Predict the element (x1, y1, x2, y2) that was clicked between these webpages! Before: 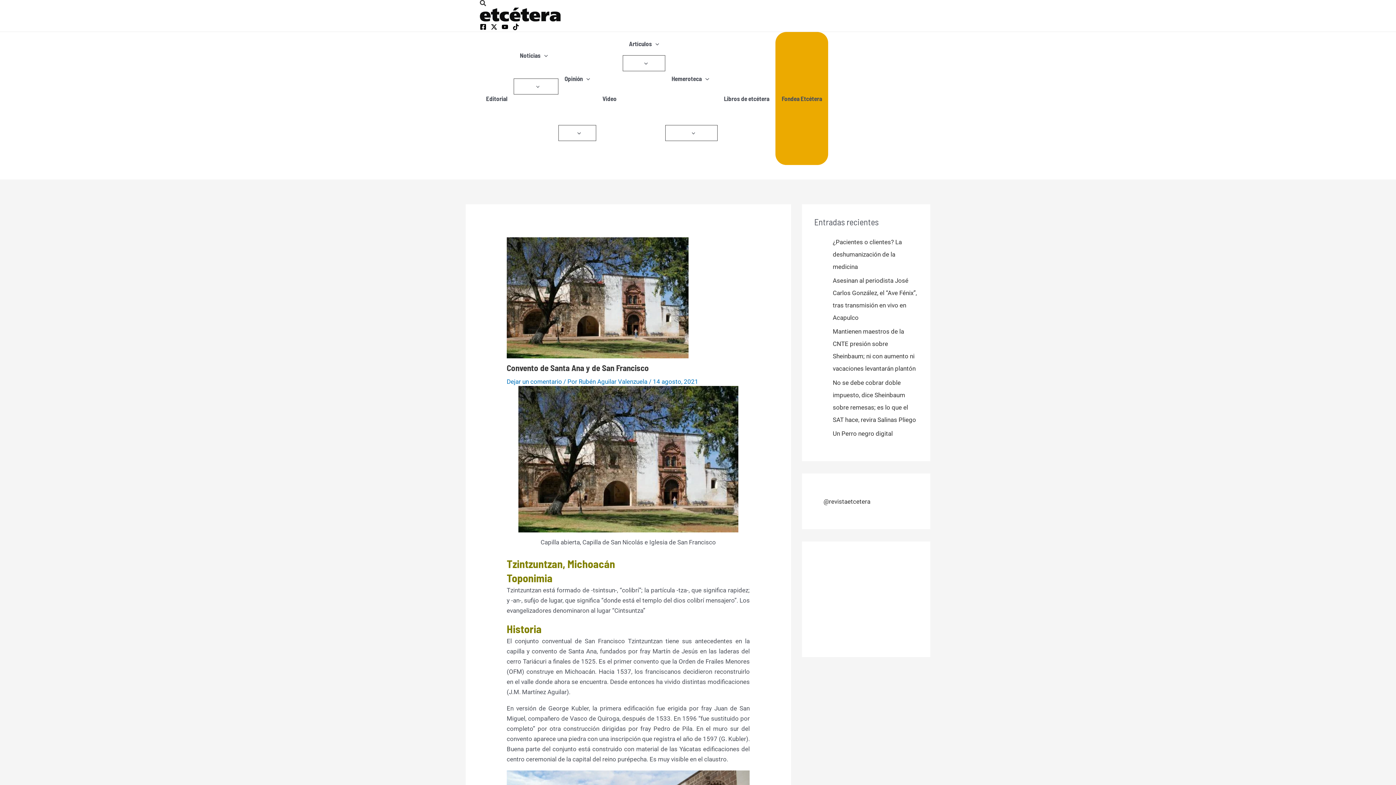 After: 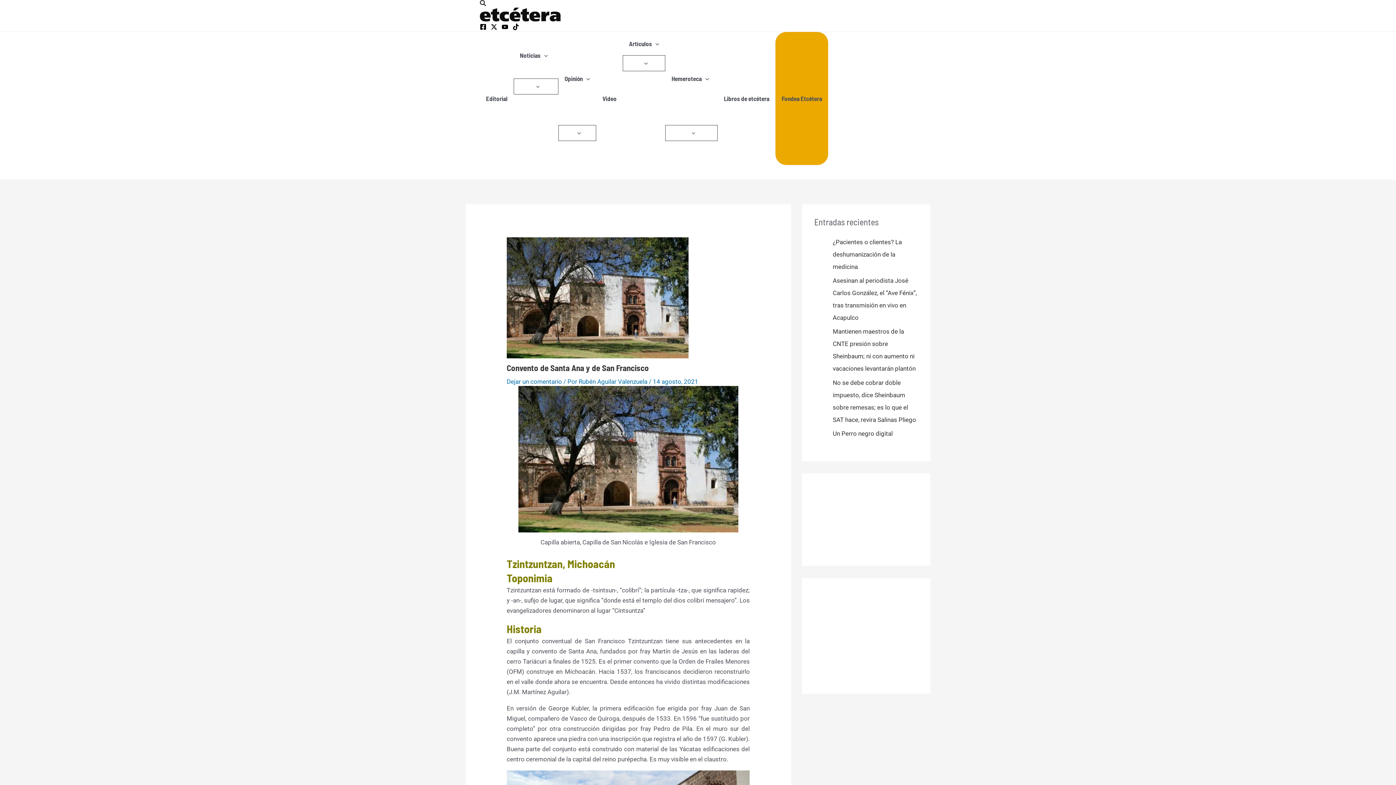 Action: bbox: (501, 23, 508, 30) label: Youtube